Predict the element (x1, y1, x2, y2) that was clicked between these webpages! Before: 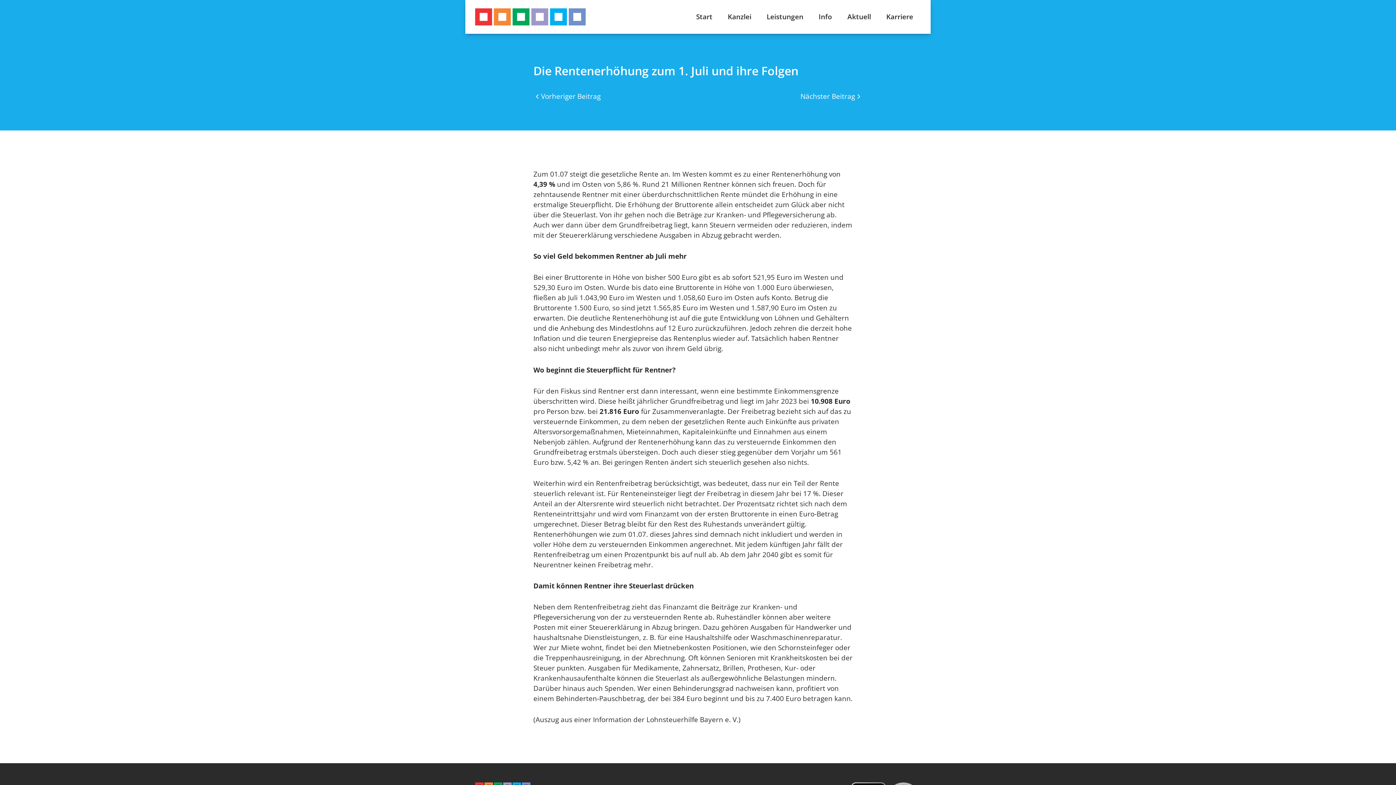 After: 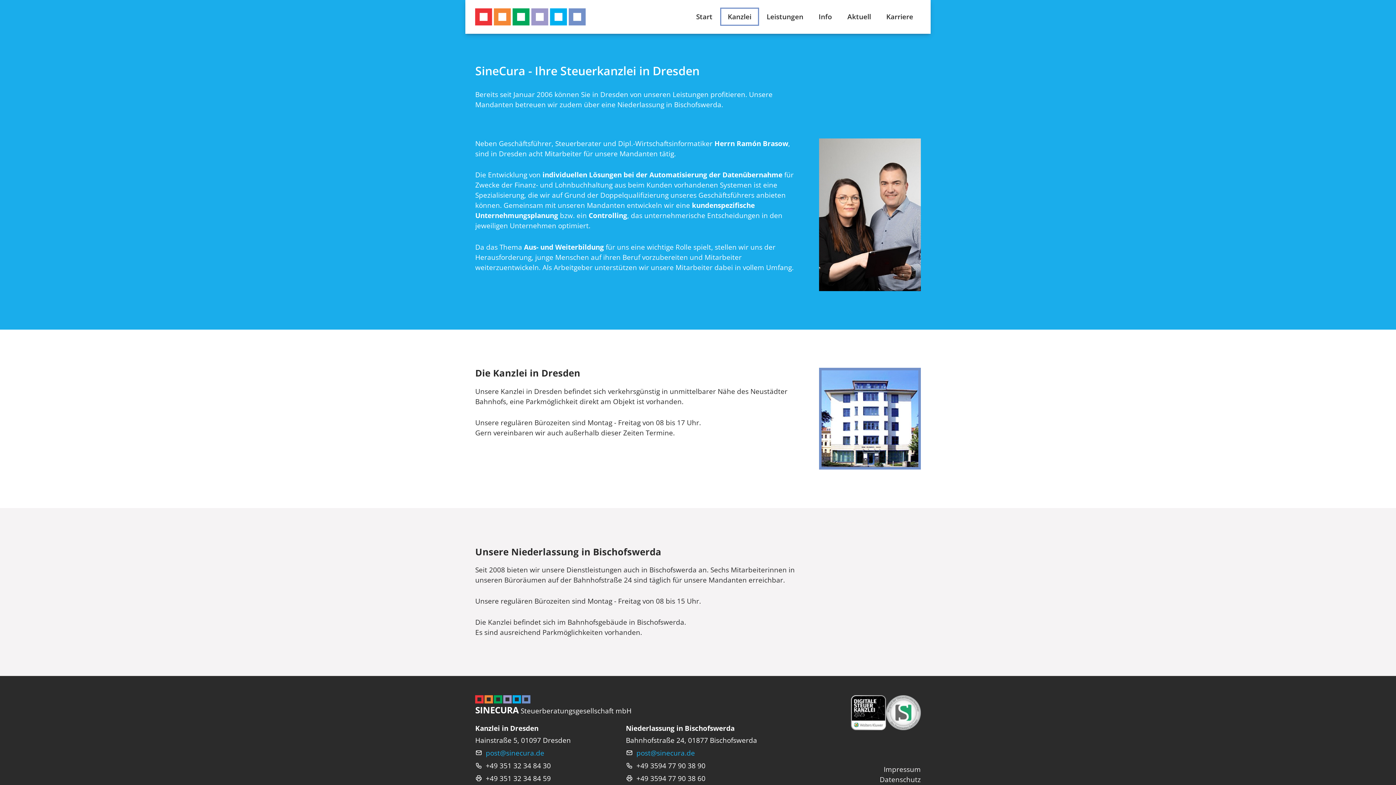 Action: label: Kanzlei bbox: (720, 7, 759, 25)